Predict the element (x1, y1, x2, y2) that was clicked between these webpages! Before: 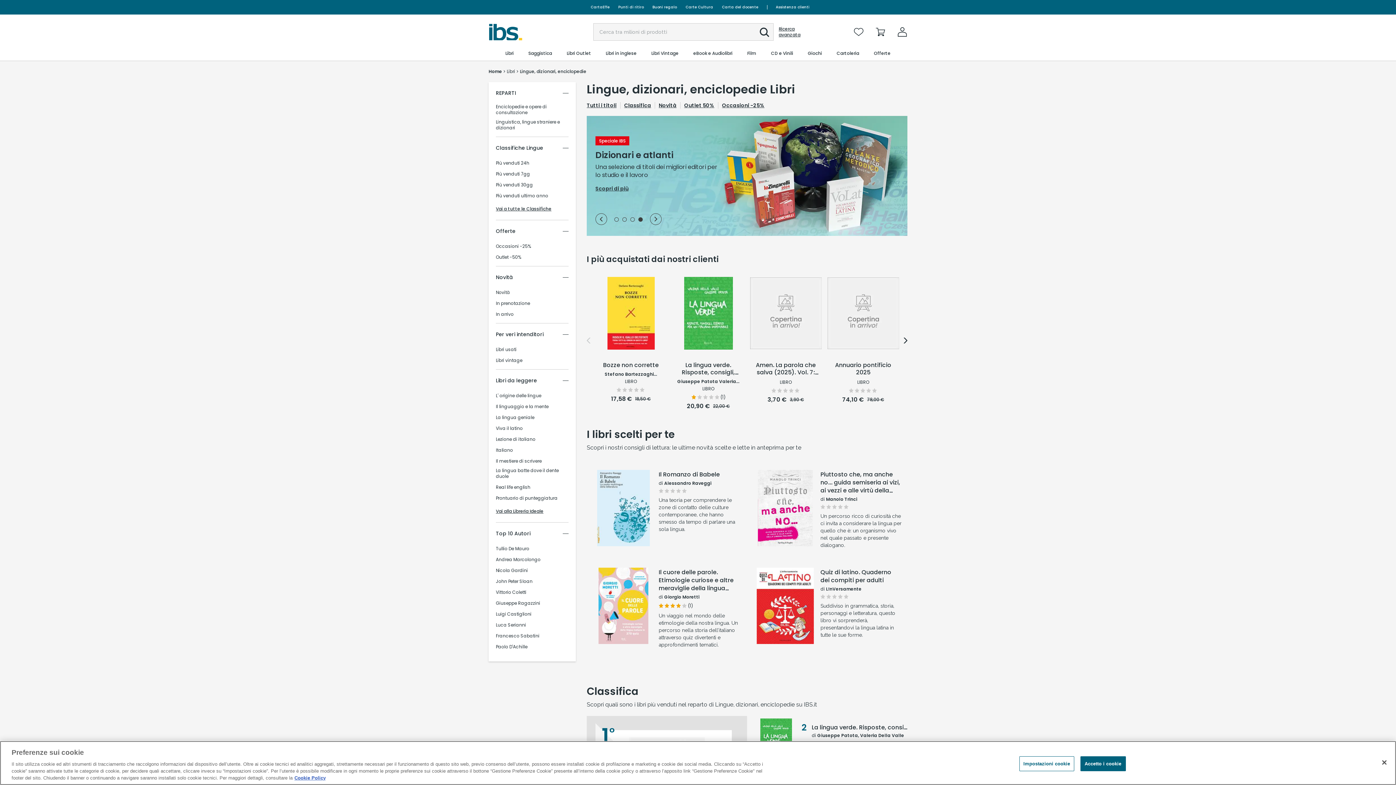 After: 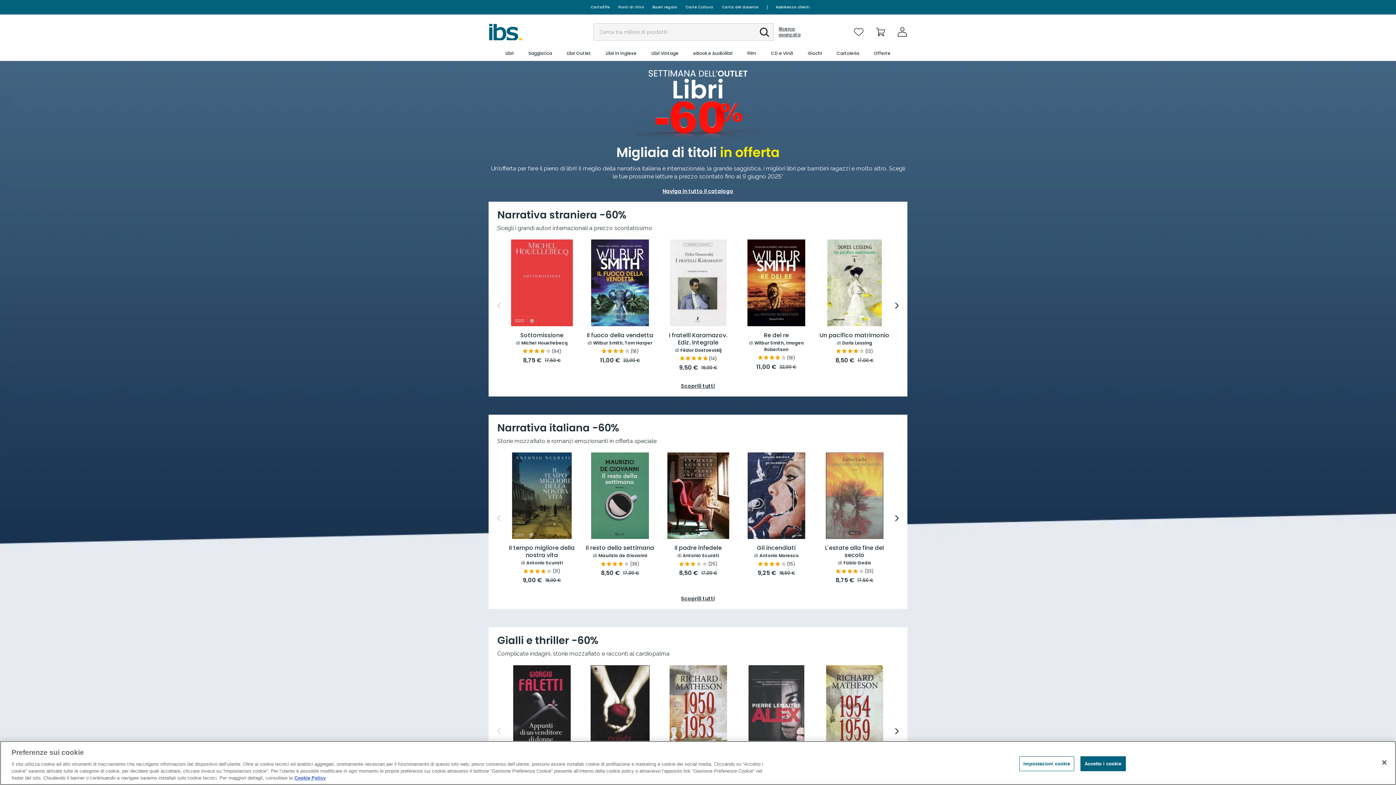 Action: label: Libri Outlet bbox: (566, 46, 591, 60)